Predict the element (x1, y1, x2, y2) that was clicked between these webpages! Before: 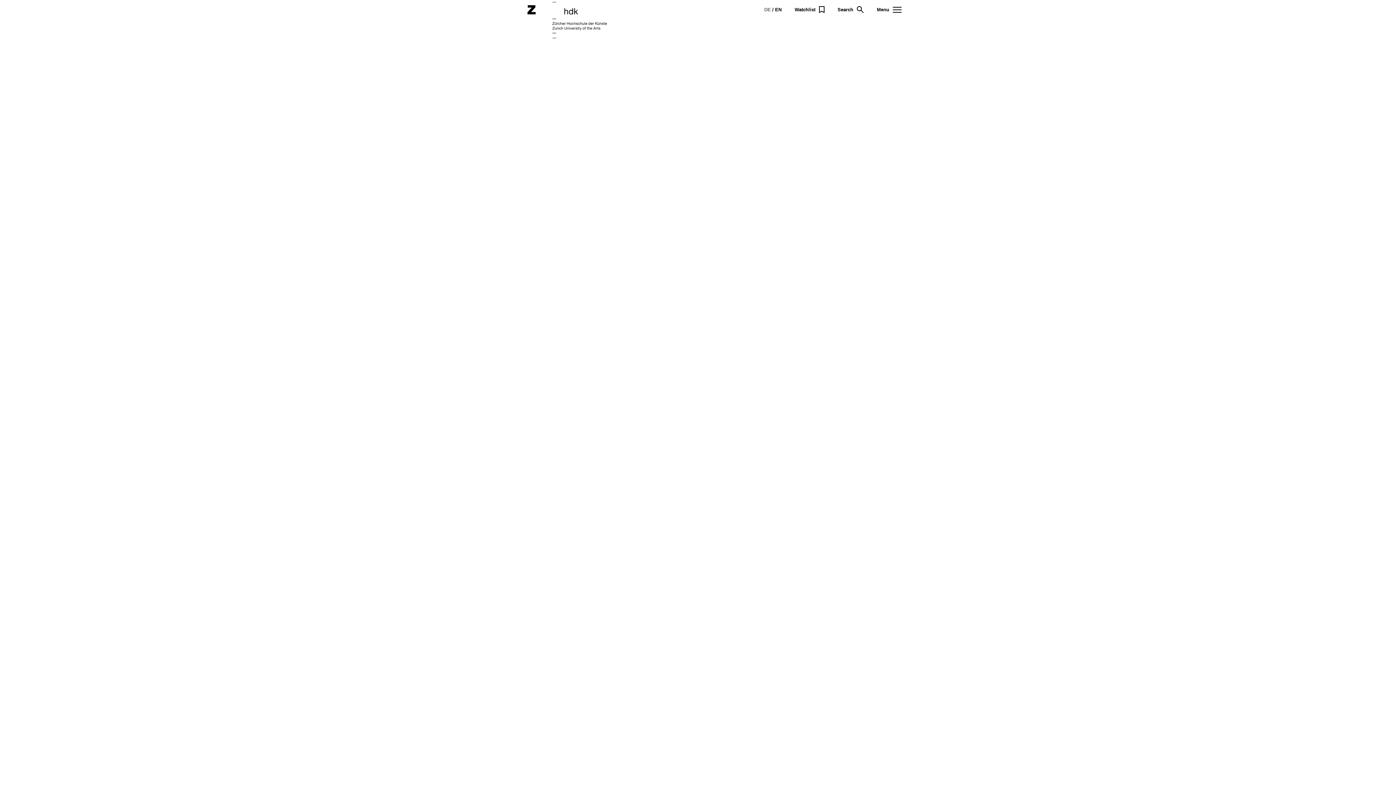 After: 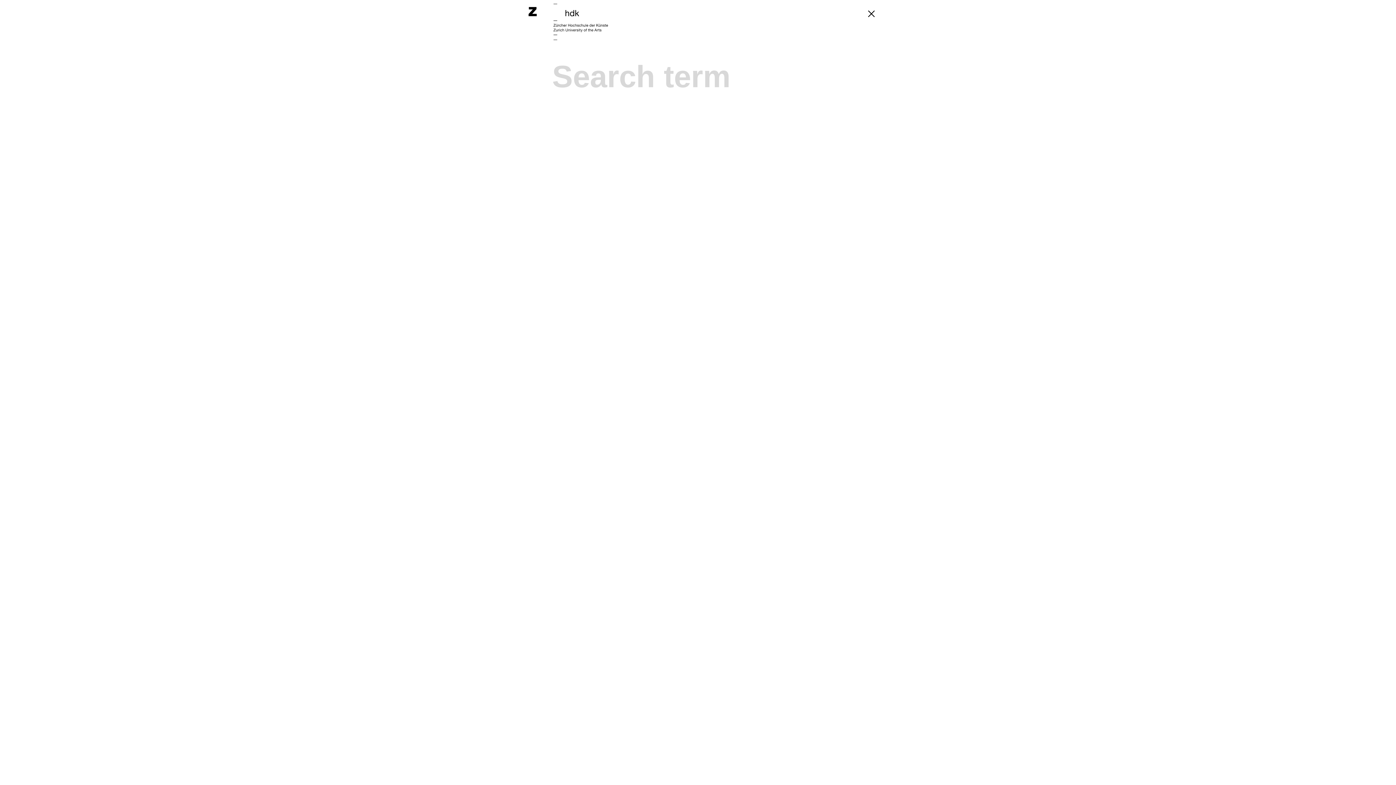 Action: label: Search
Open search bbox: (837, 6, 864, 13)